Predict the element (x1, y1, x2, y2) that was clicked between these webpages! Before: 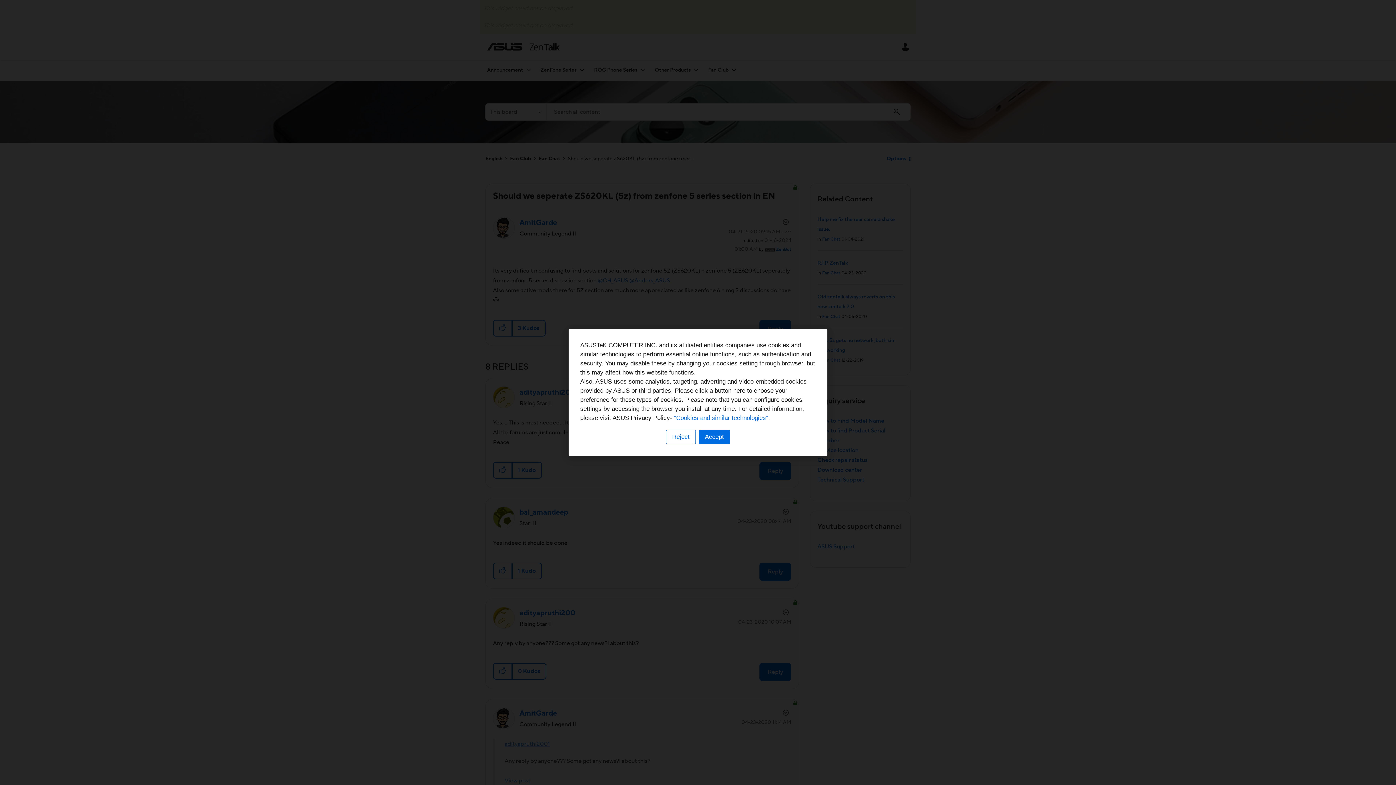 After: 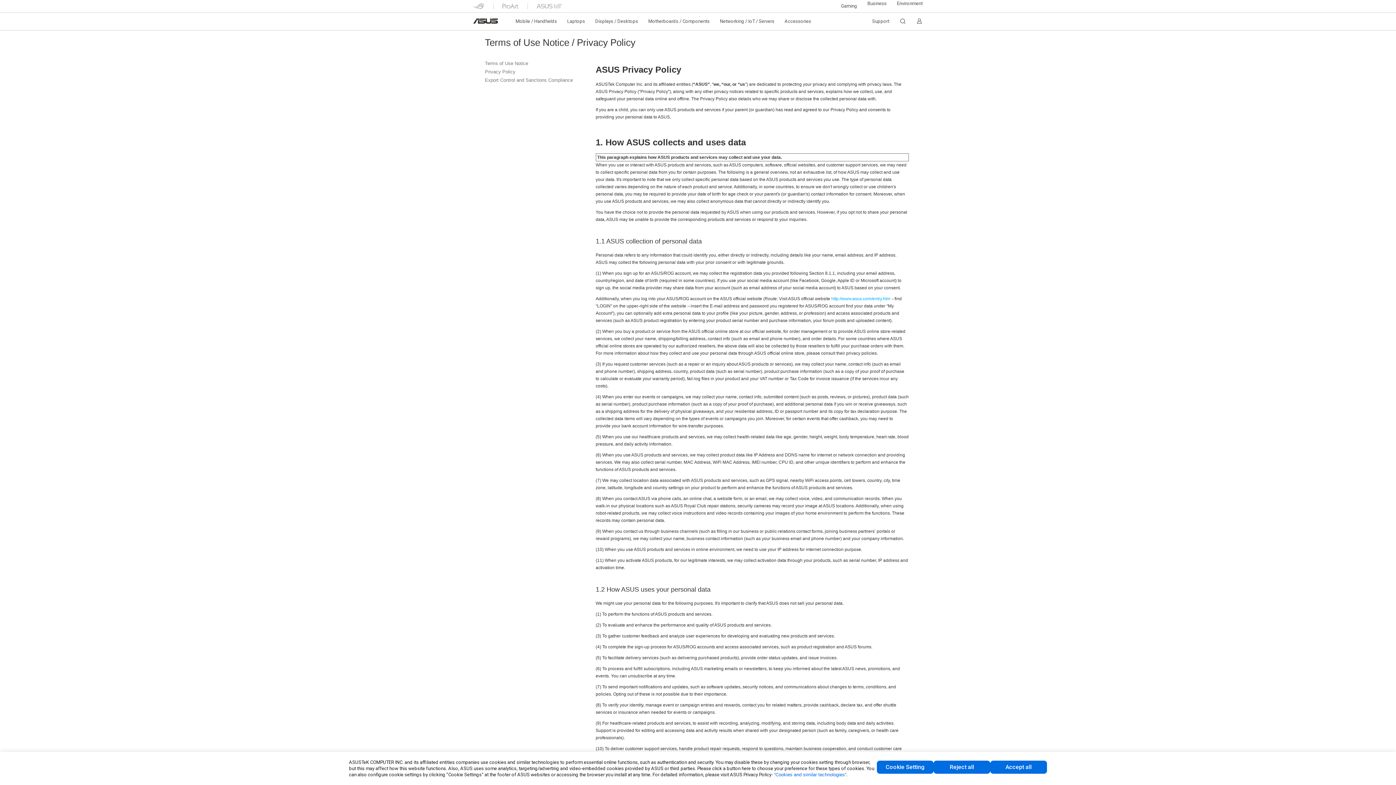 Action: label: “Cookies and similar technologies” bbox: (674, 414, 768, 421)